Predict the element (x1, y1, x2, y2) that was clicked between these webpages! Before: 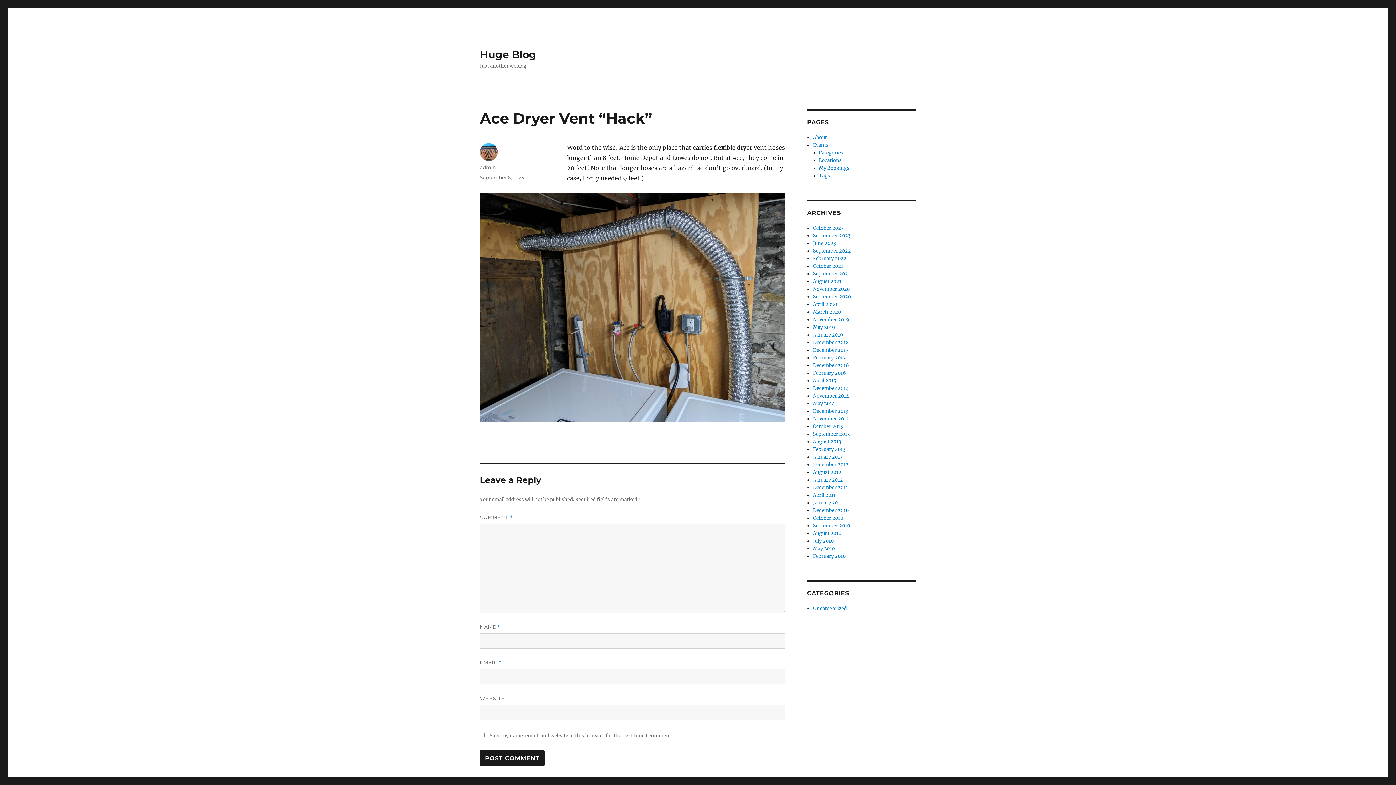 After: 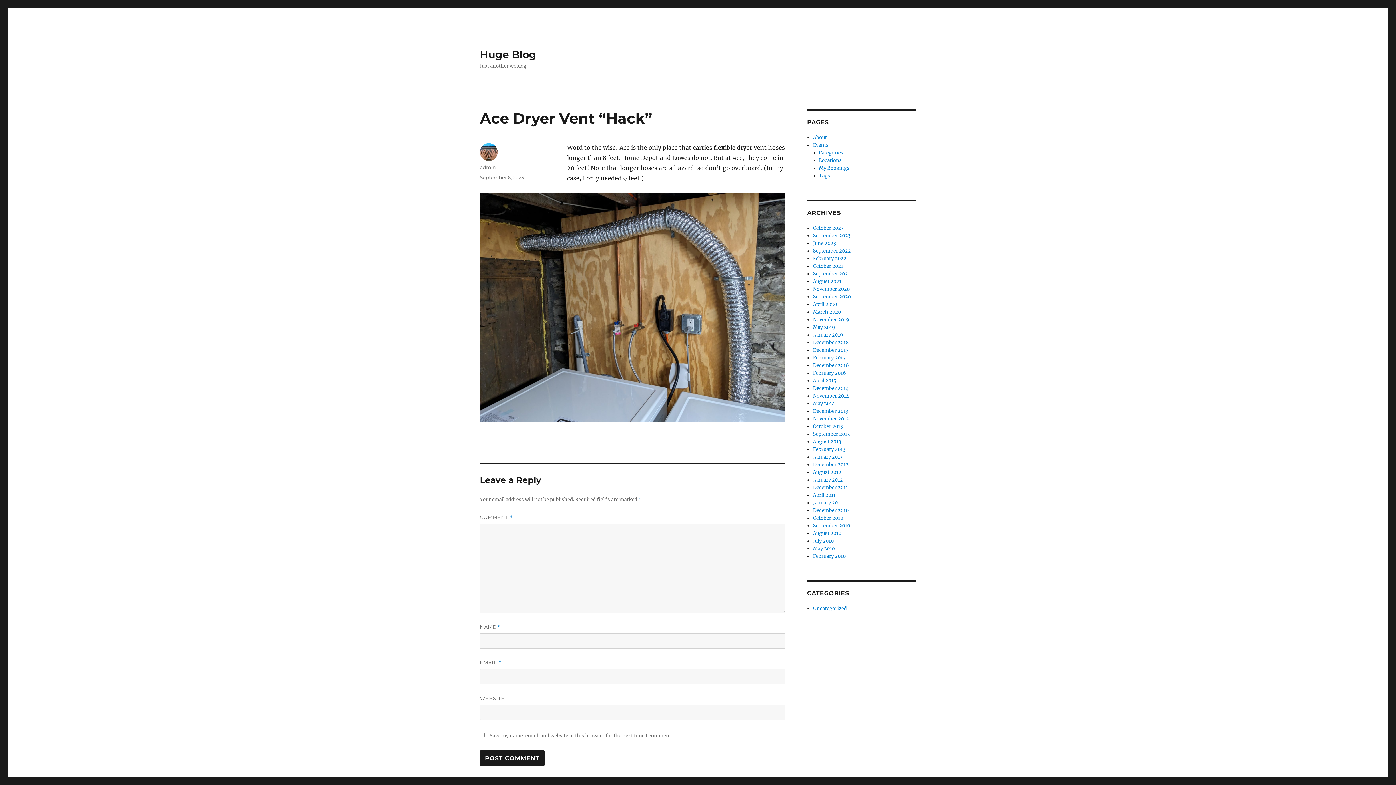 Action: label: September 6, 2023 bbox: (480, 174, 524, 180)